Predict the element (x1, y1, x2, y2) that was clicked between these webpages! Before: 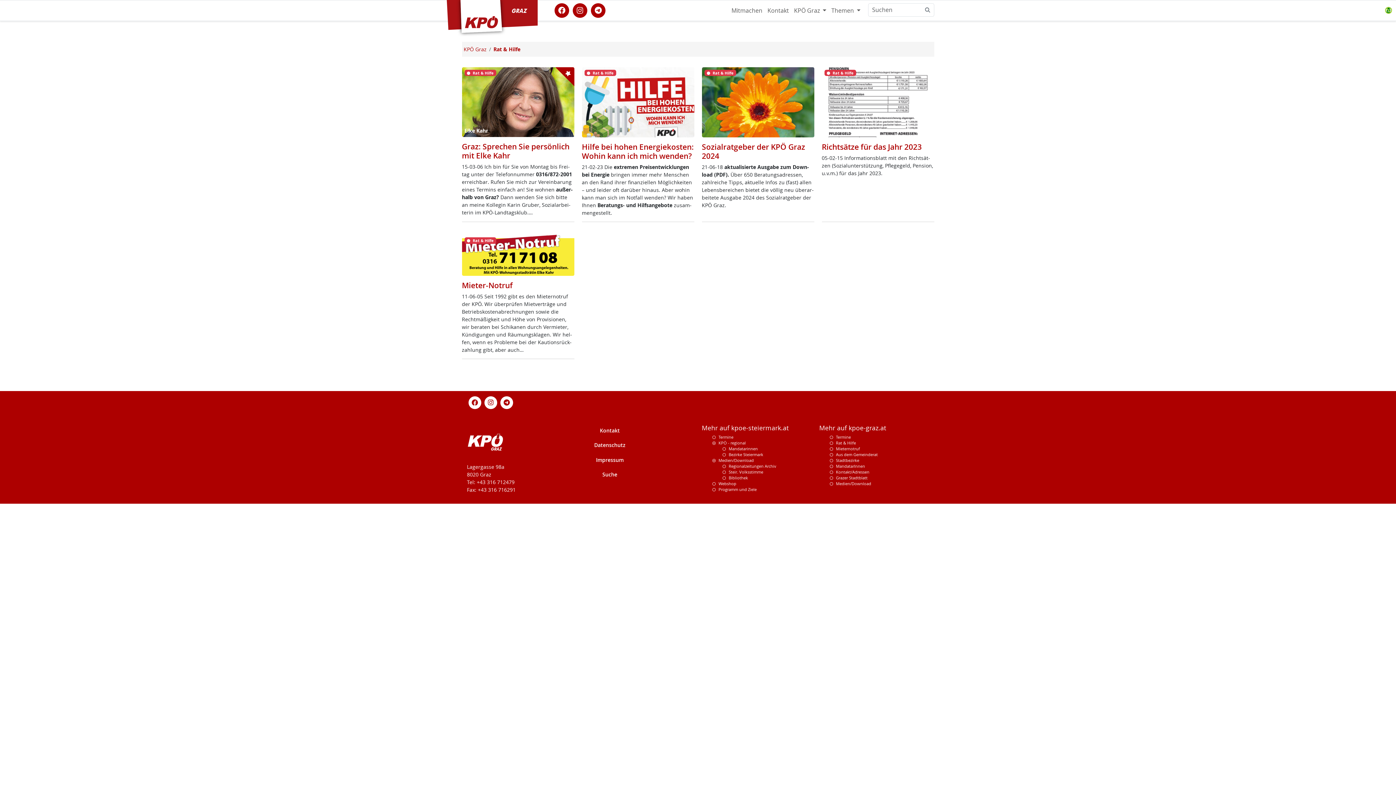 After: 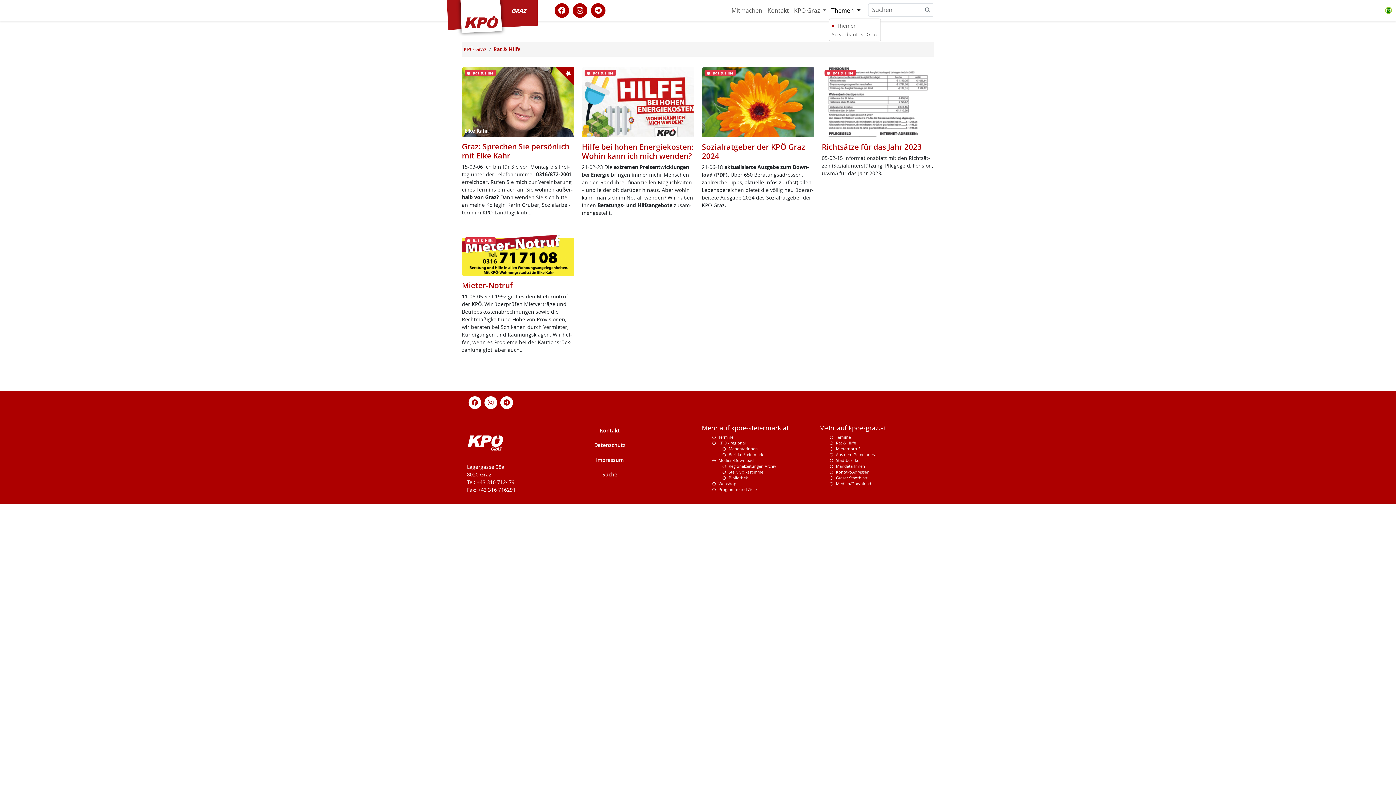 Action: label: Themen  bbox: (829, 3, 863, 17)